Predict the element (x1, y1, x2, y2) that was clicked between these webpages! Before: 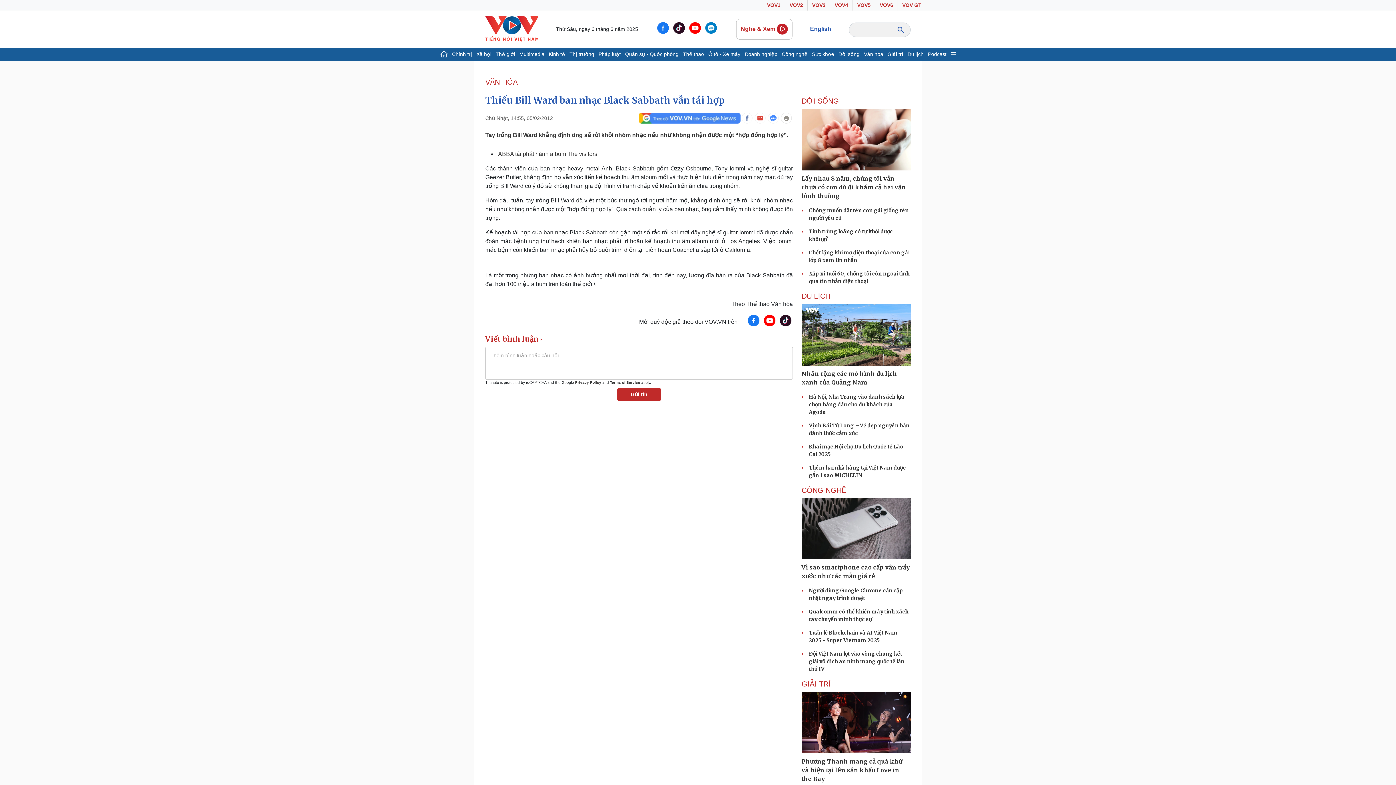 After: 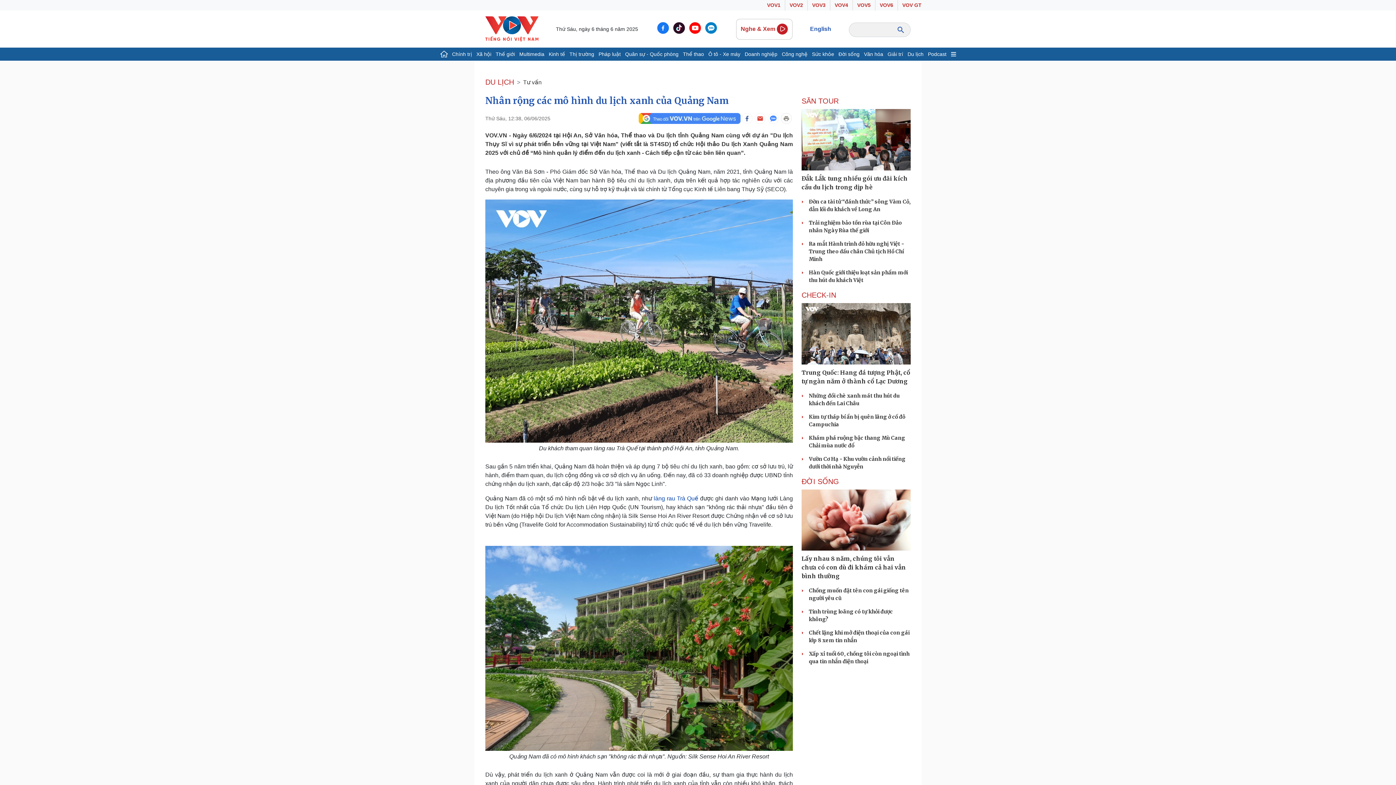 Action: bbox: (801, 369, 910, 386) label: Nhân rộng các mô hình du lịch xanh của Quảng Nam